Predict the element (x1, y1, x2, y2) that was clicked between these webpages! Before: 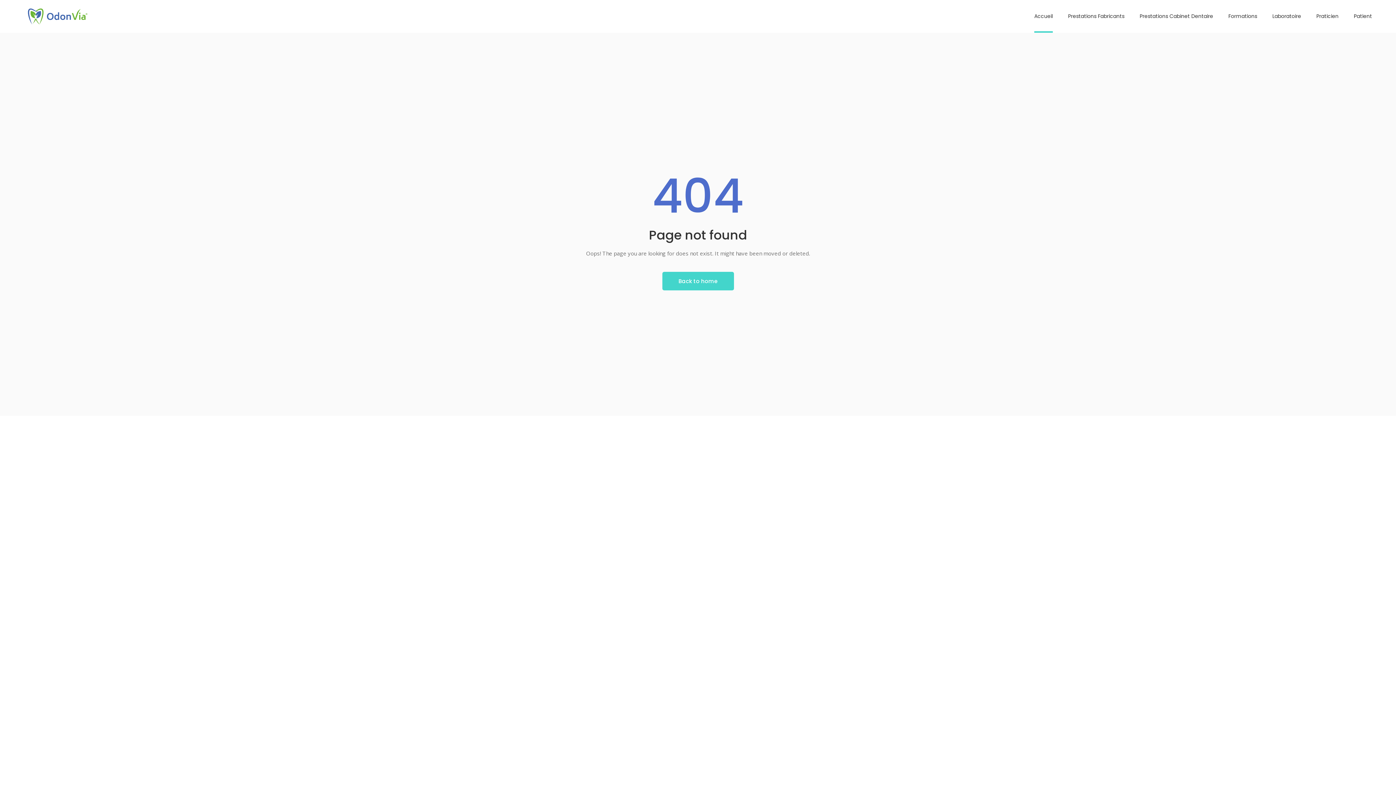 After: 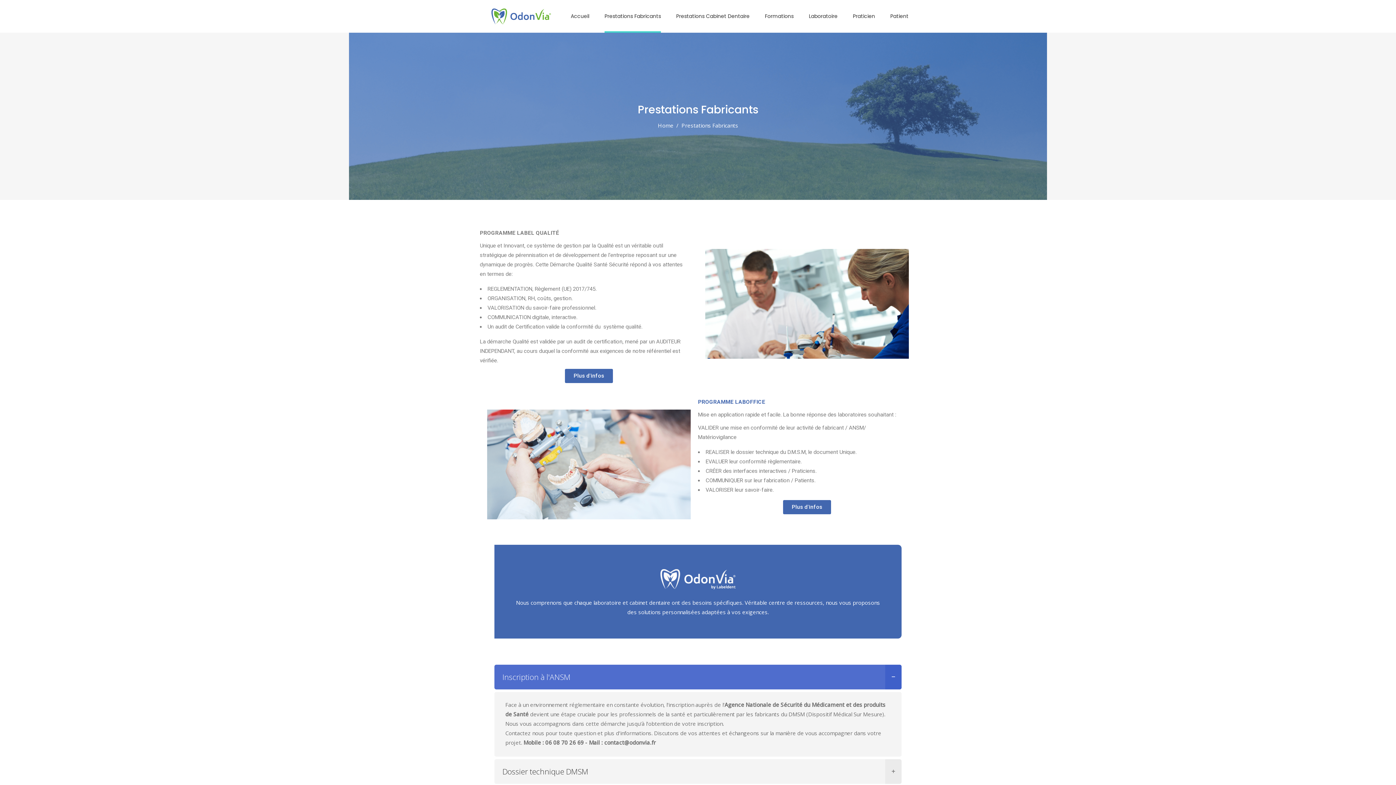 Action: label: Prestations Fabricants bbox: (1060, 0, 1132, 32)